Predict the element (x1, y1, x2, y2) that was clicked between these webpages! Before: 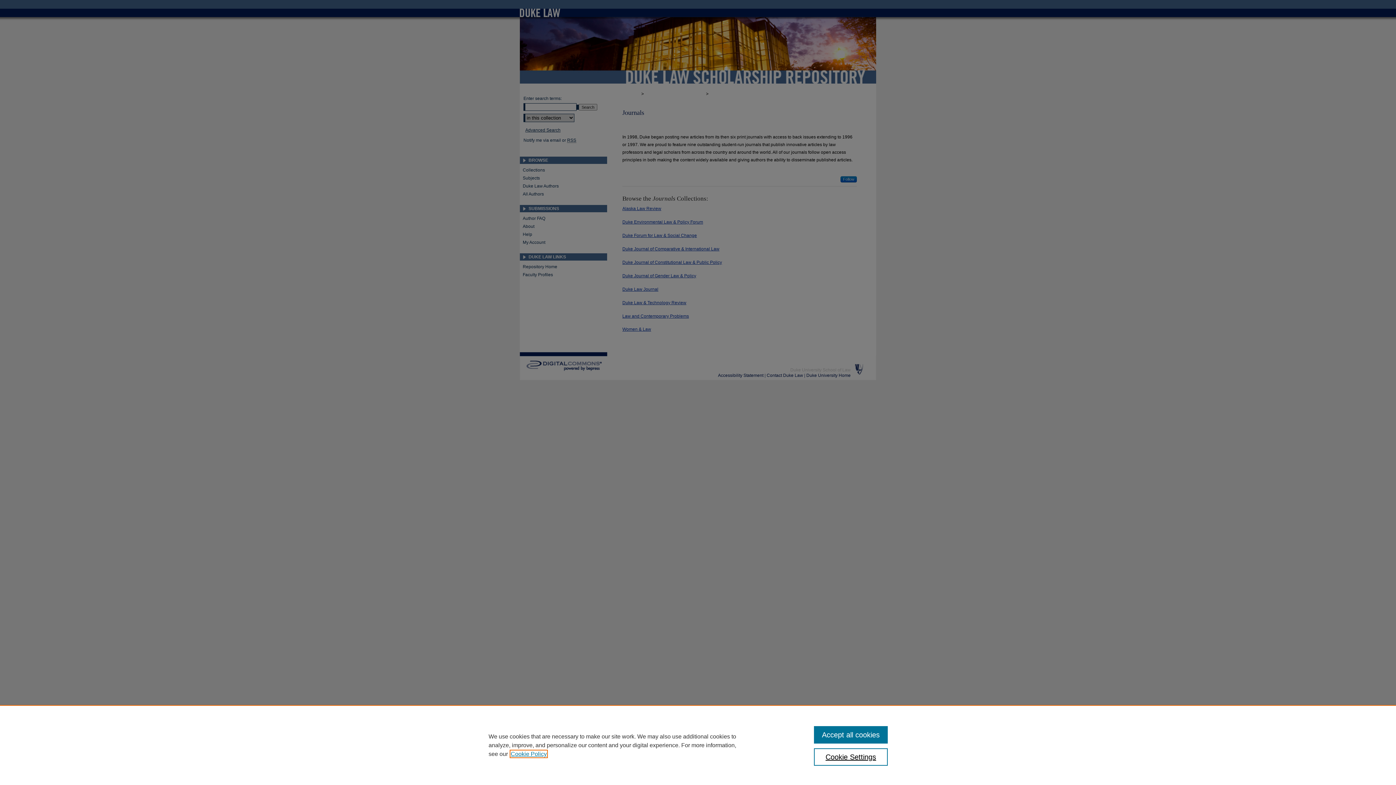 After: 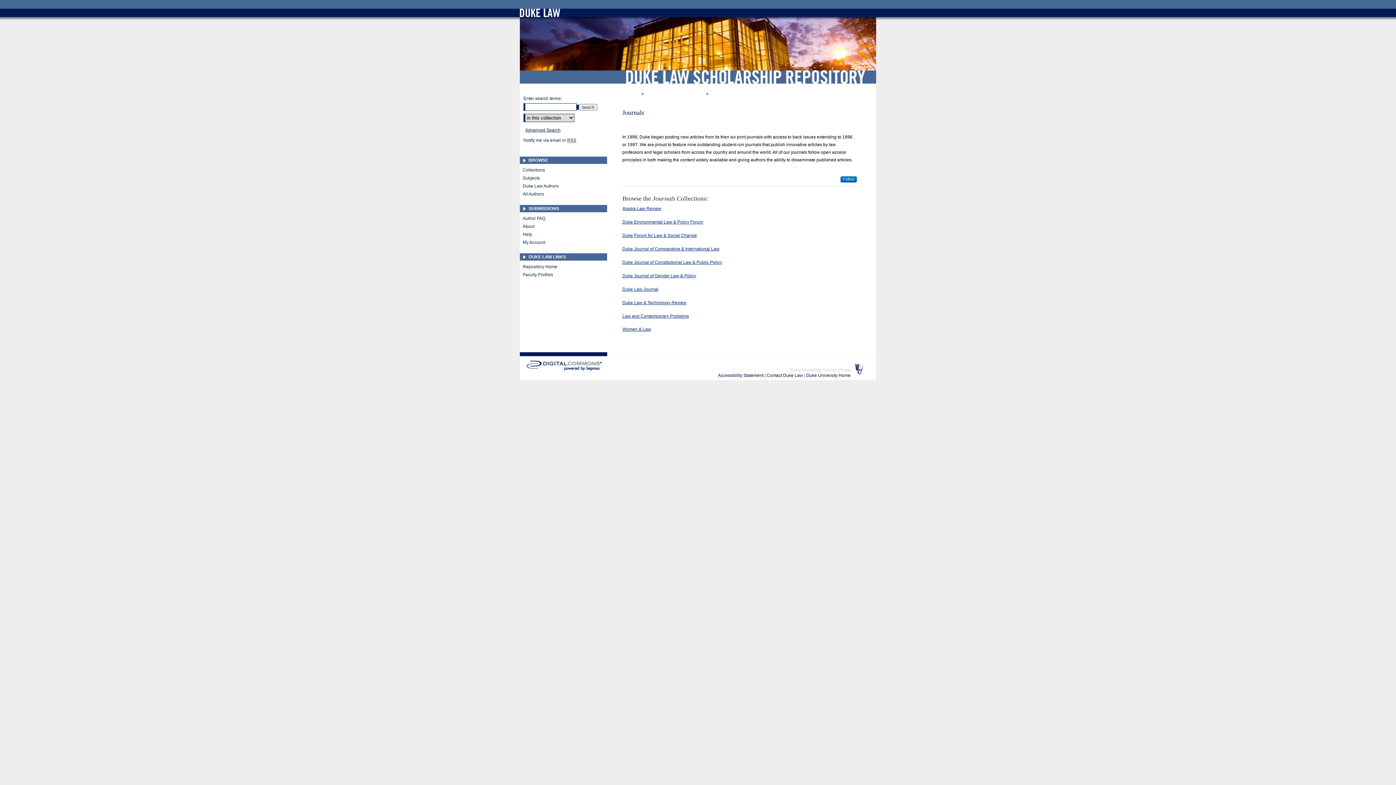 Action: bbox: (814, 726, 887, 744) label: Accept all cookies